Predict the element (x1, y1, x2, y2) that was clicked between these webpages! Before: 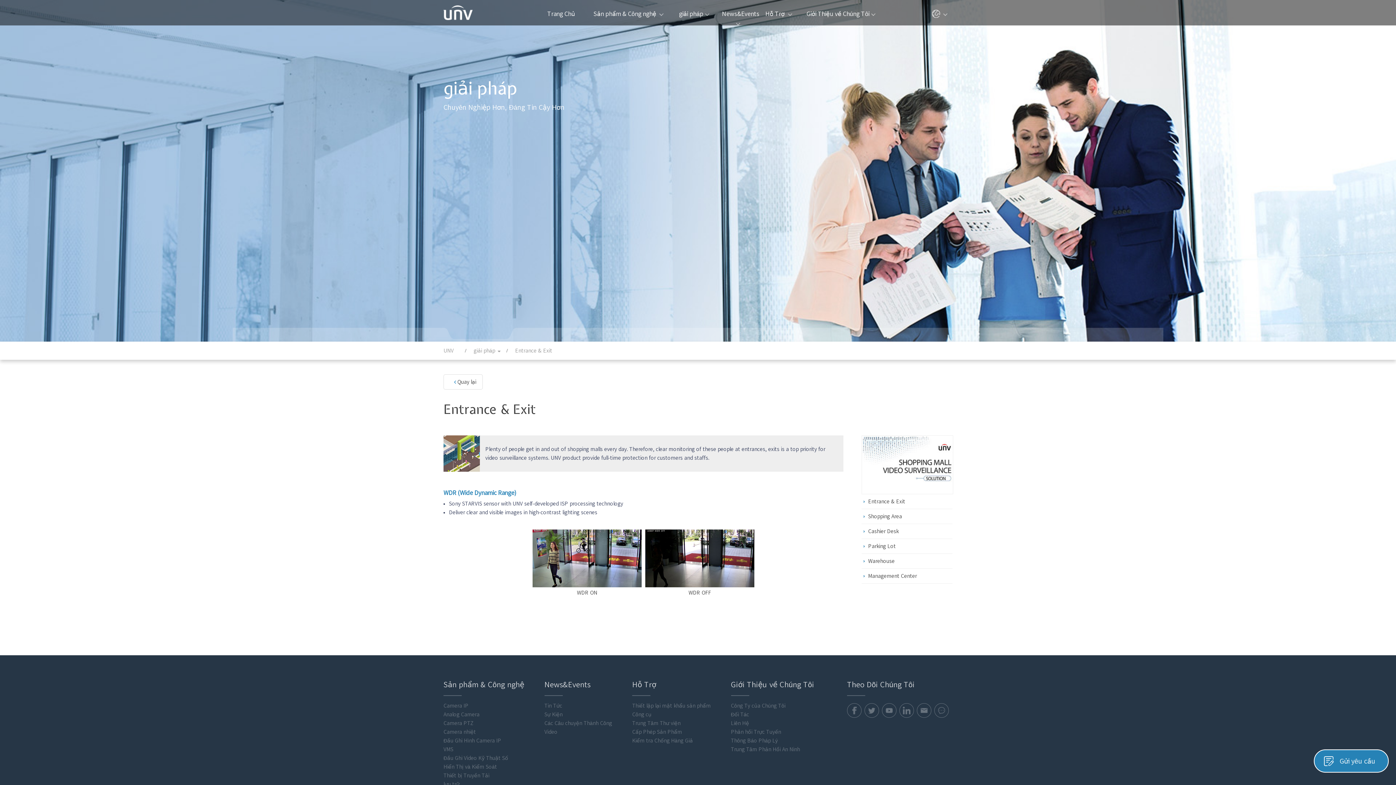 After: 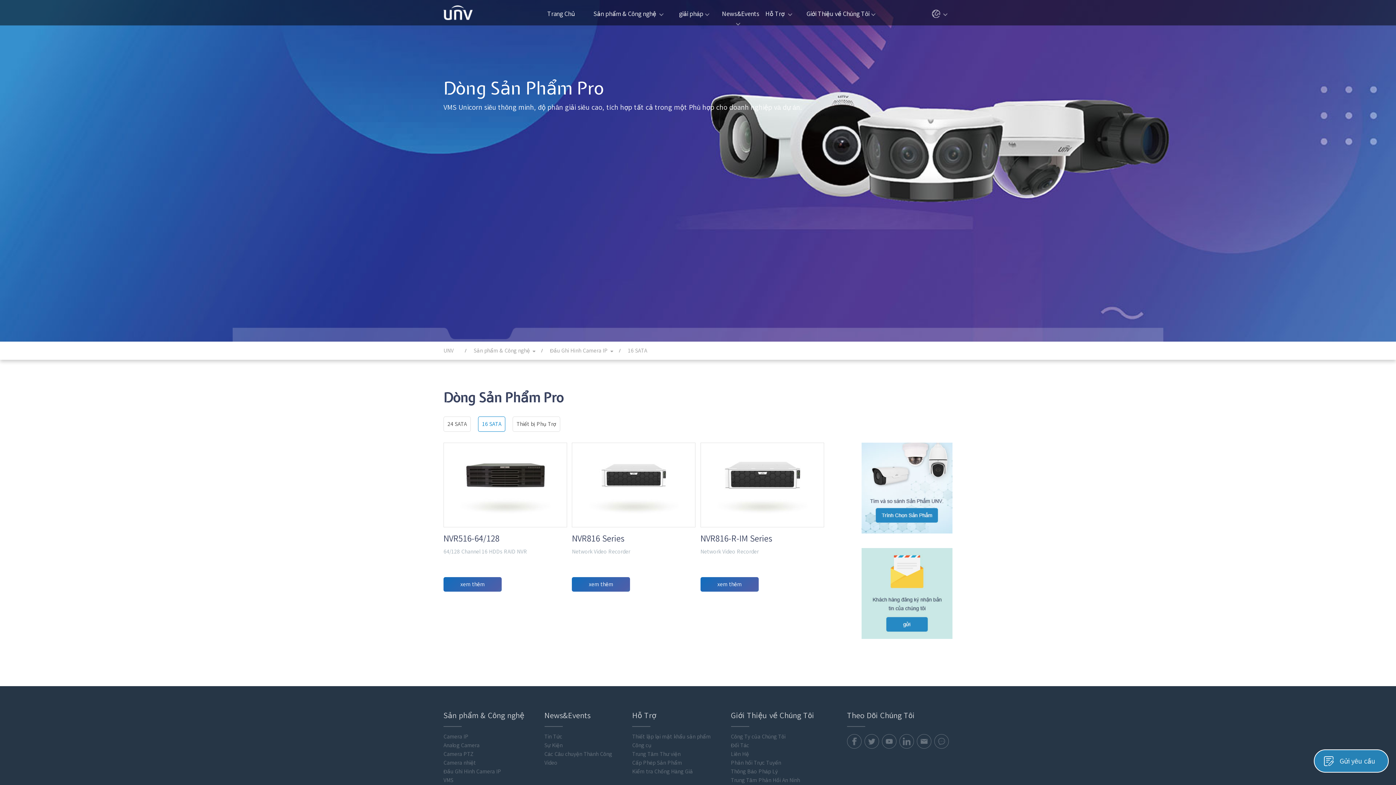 Action: label: Đầu Ghi Hình Camera IP bbox: (443, 738, 524, 743)